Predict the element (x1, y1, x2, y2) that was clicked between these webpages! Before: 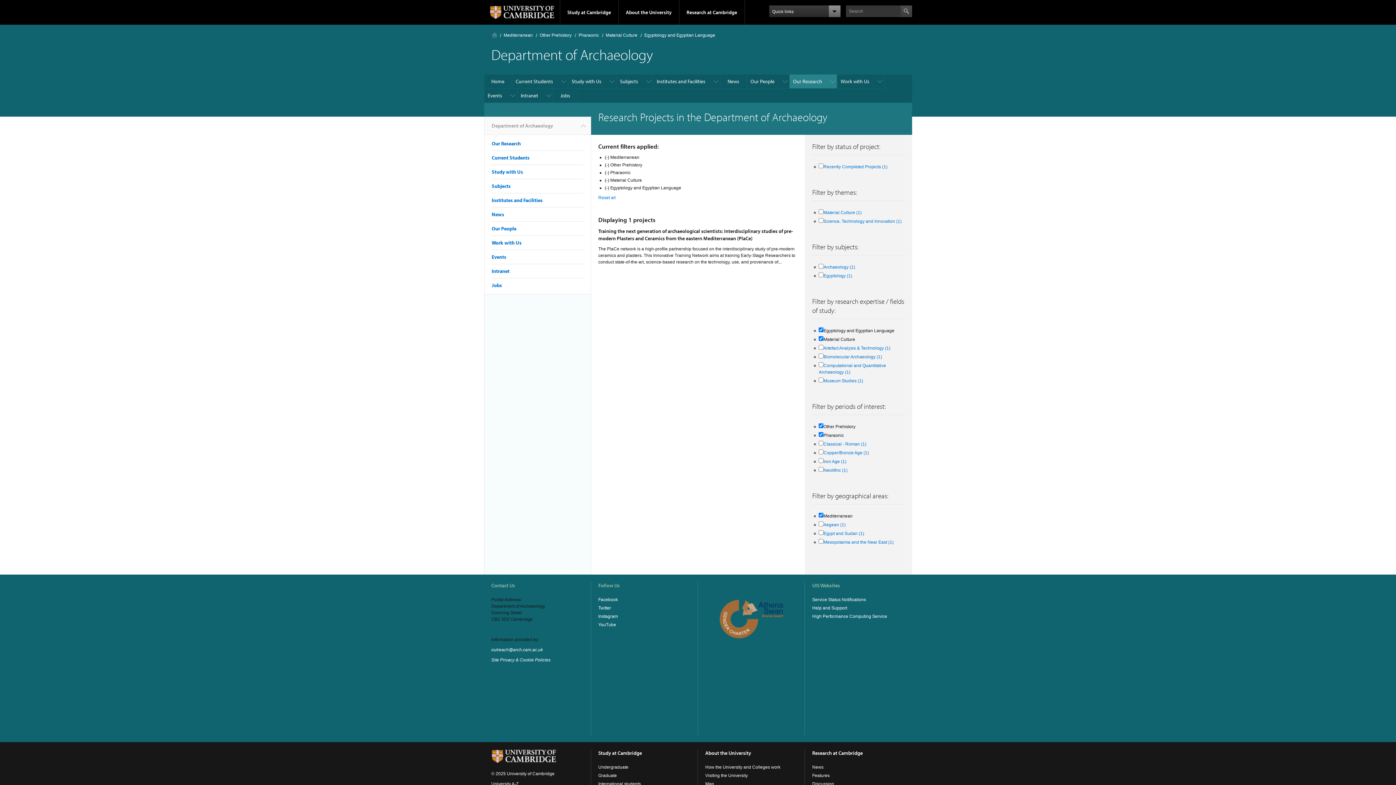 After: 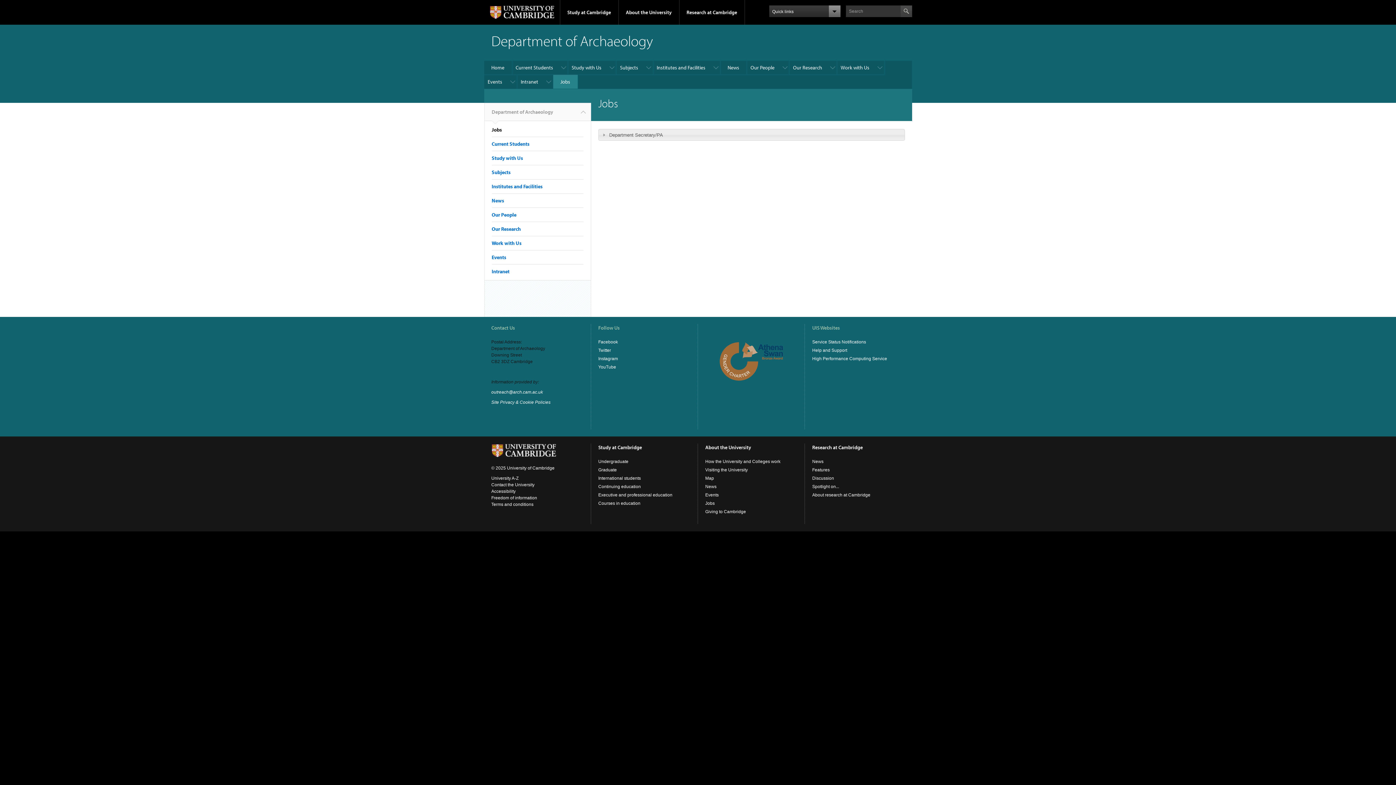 Action: bbox: (553, 88, 578, 102) label: Jobs